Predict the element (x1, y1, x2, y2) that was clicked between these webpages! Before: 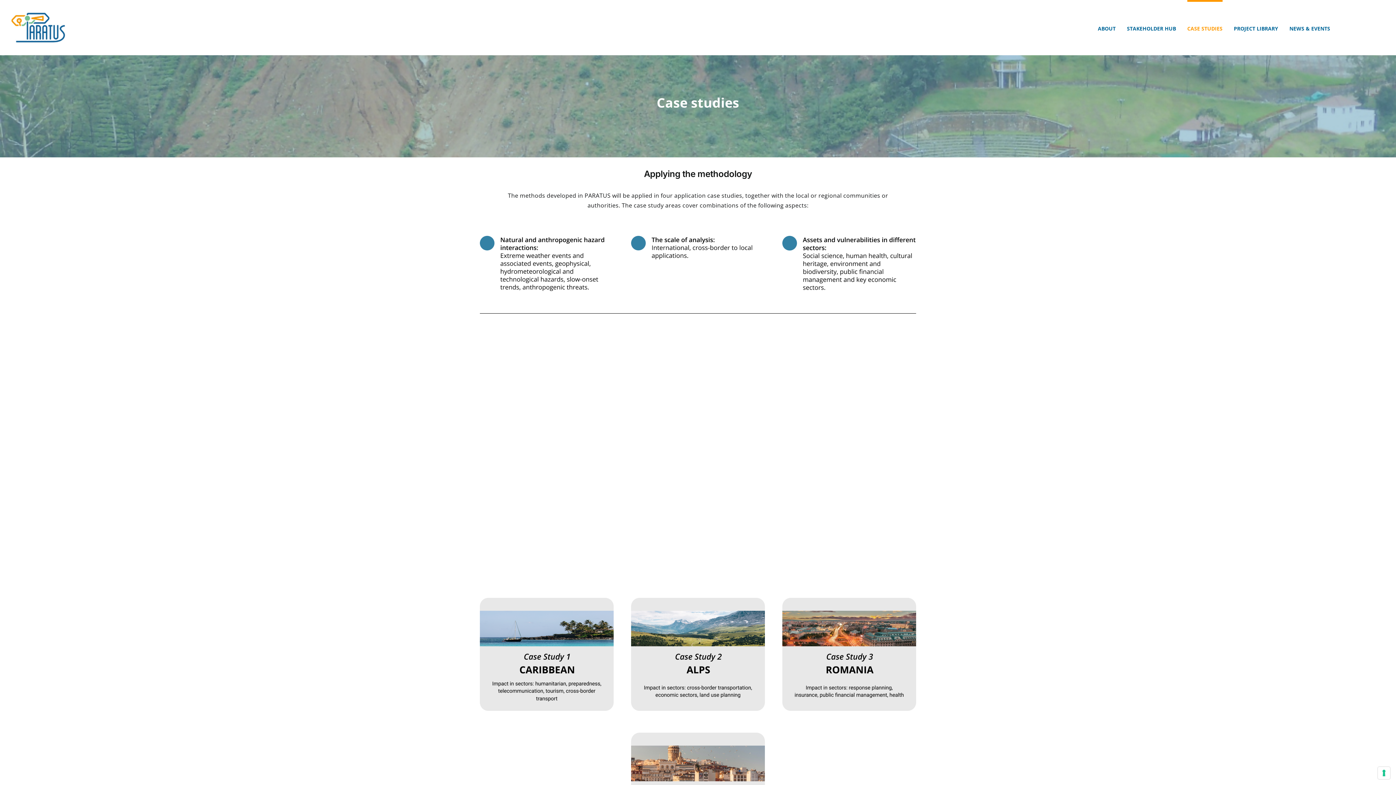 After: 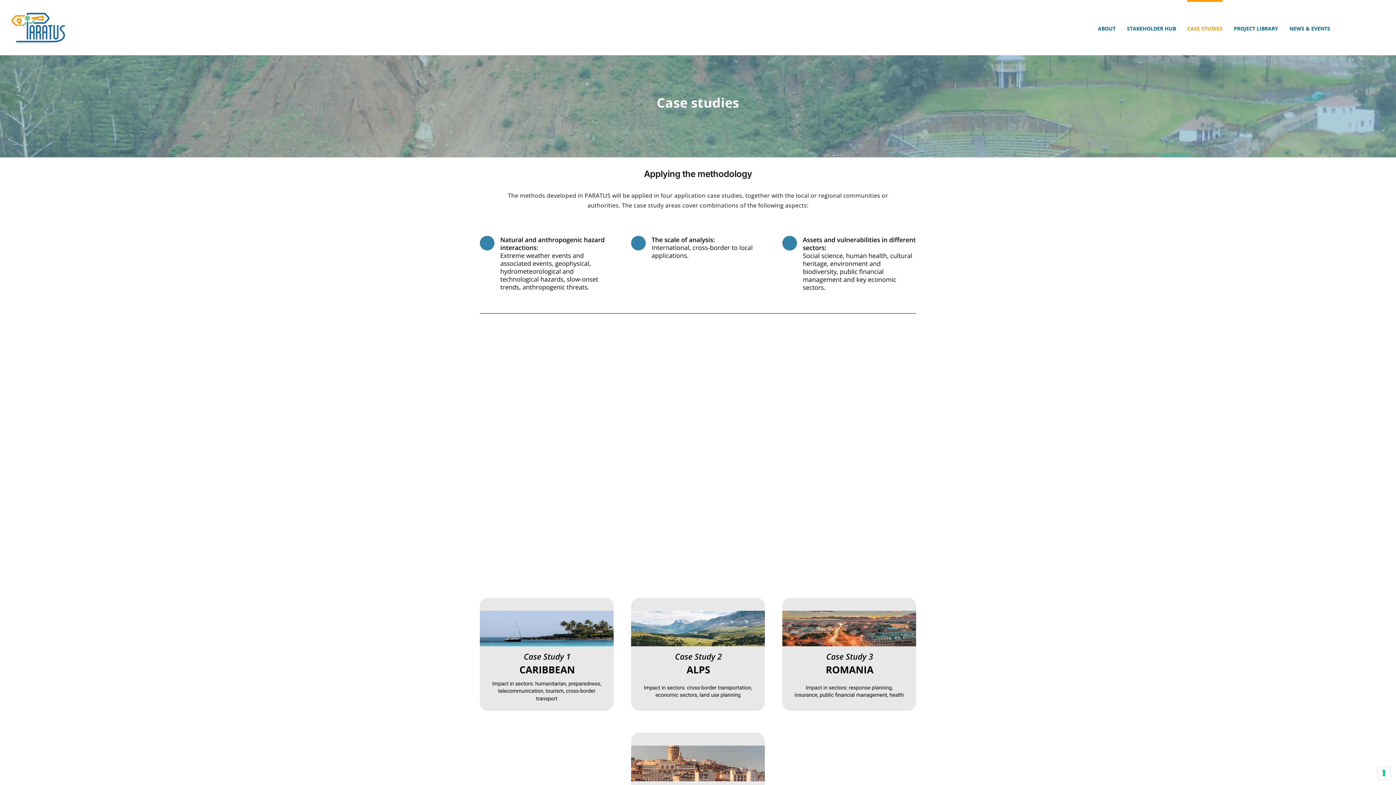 Action: label: CASE STUDIES bbox: (1187, 0, 1222, 55)